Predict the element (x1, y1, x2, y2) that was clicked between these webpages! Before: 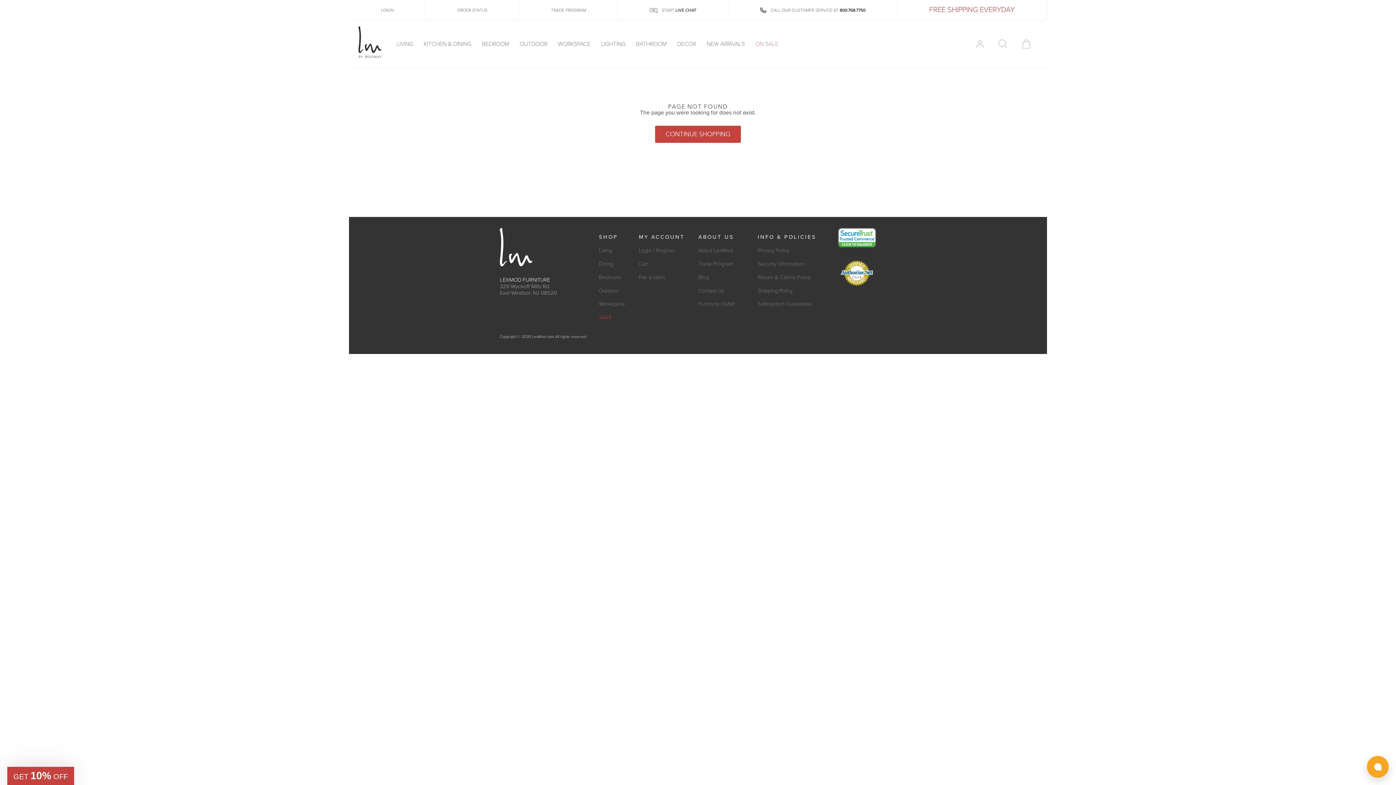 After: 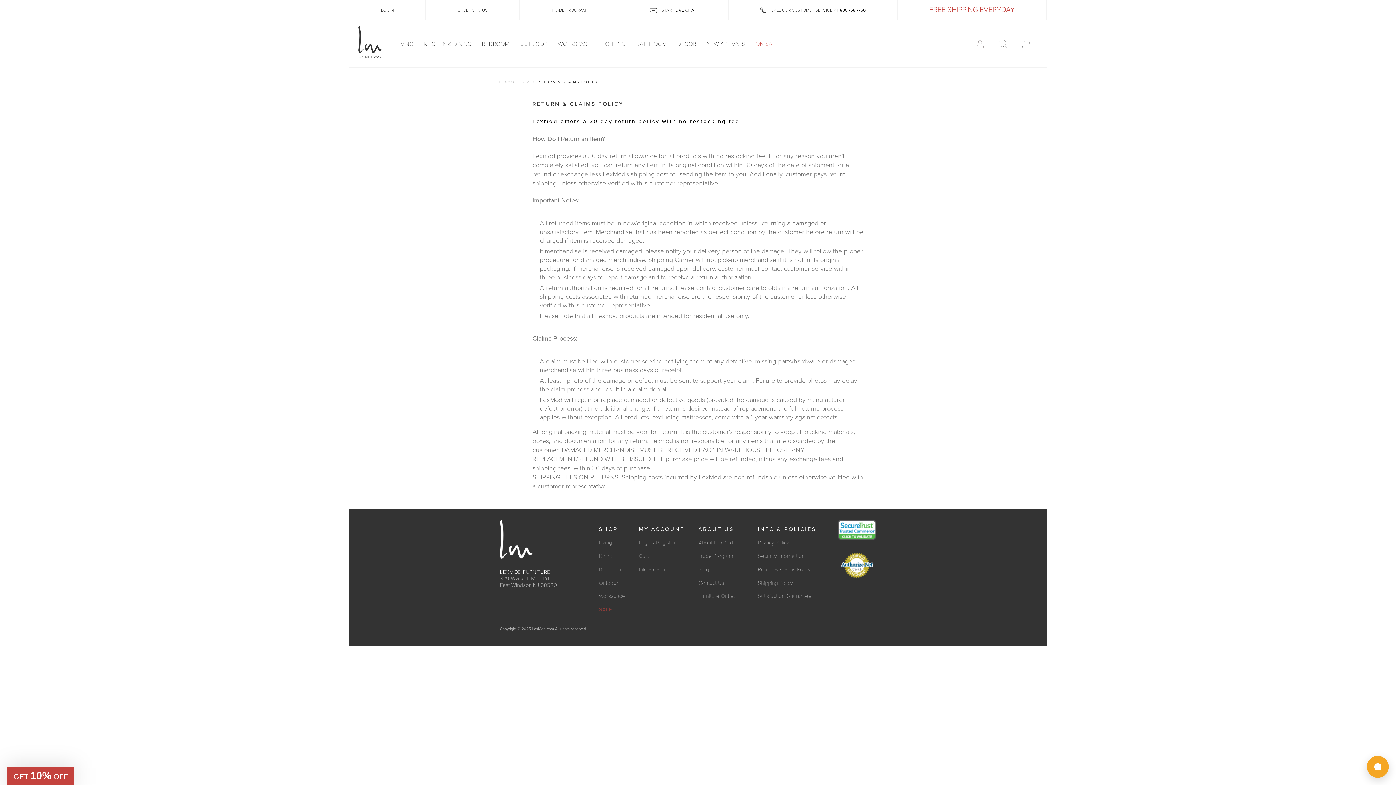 Action: bbox: (758, 280, 810, 287) label: Return & Claims Policy